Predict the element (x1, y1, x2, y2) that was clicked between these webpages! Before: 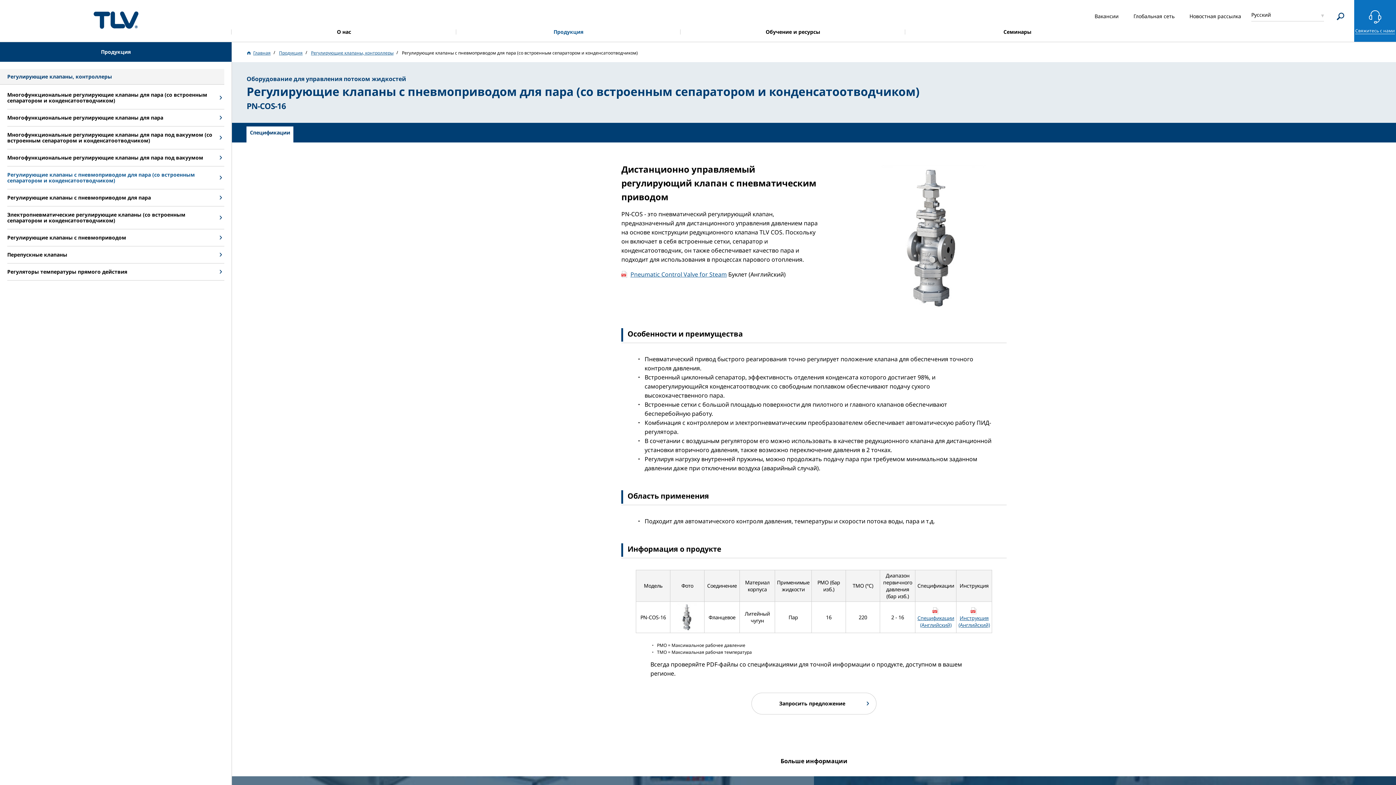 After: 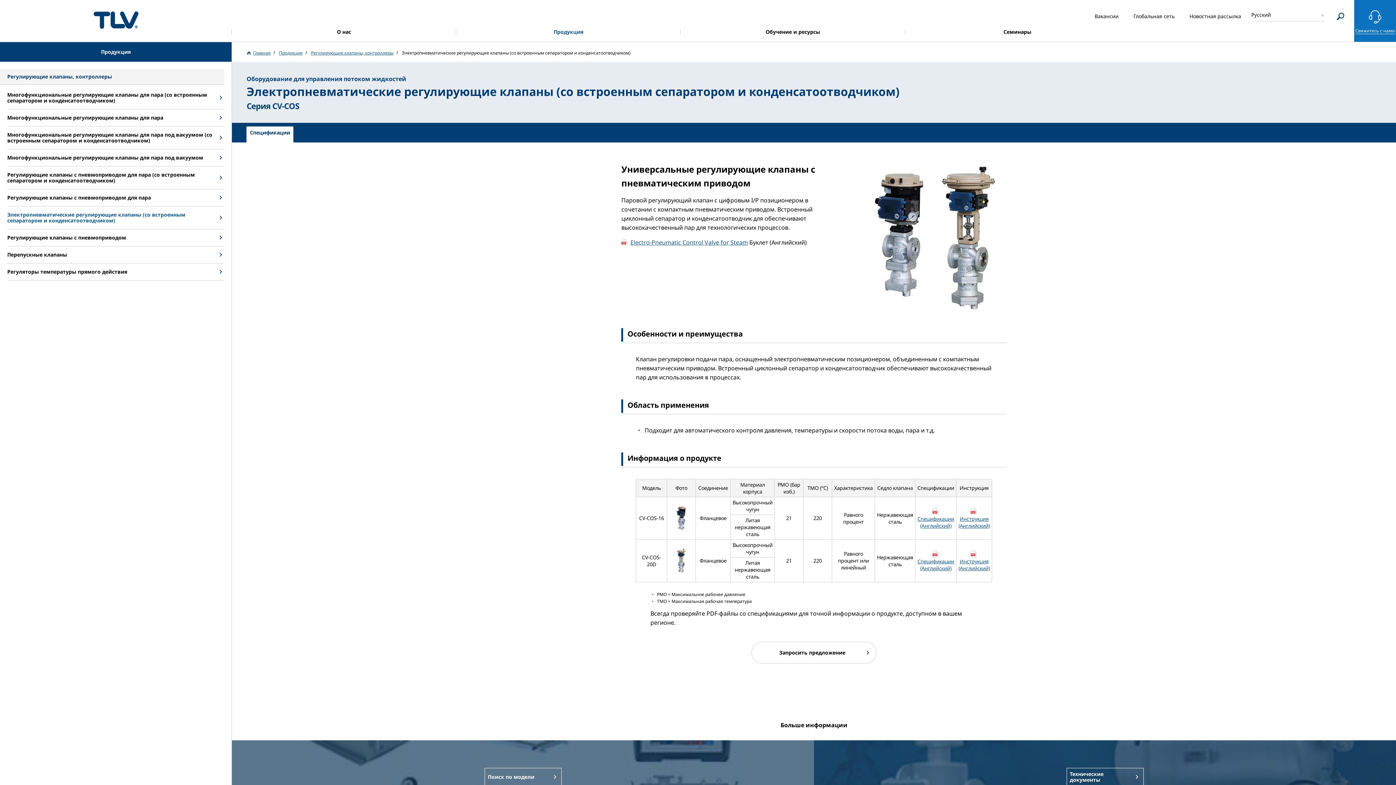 Action: label: Электропневматические регулирующие клапаны (со встроенным сепаратором и конденсатоотводчиком) bbox: (7, 206, 224, 229)